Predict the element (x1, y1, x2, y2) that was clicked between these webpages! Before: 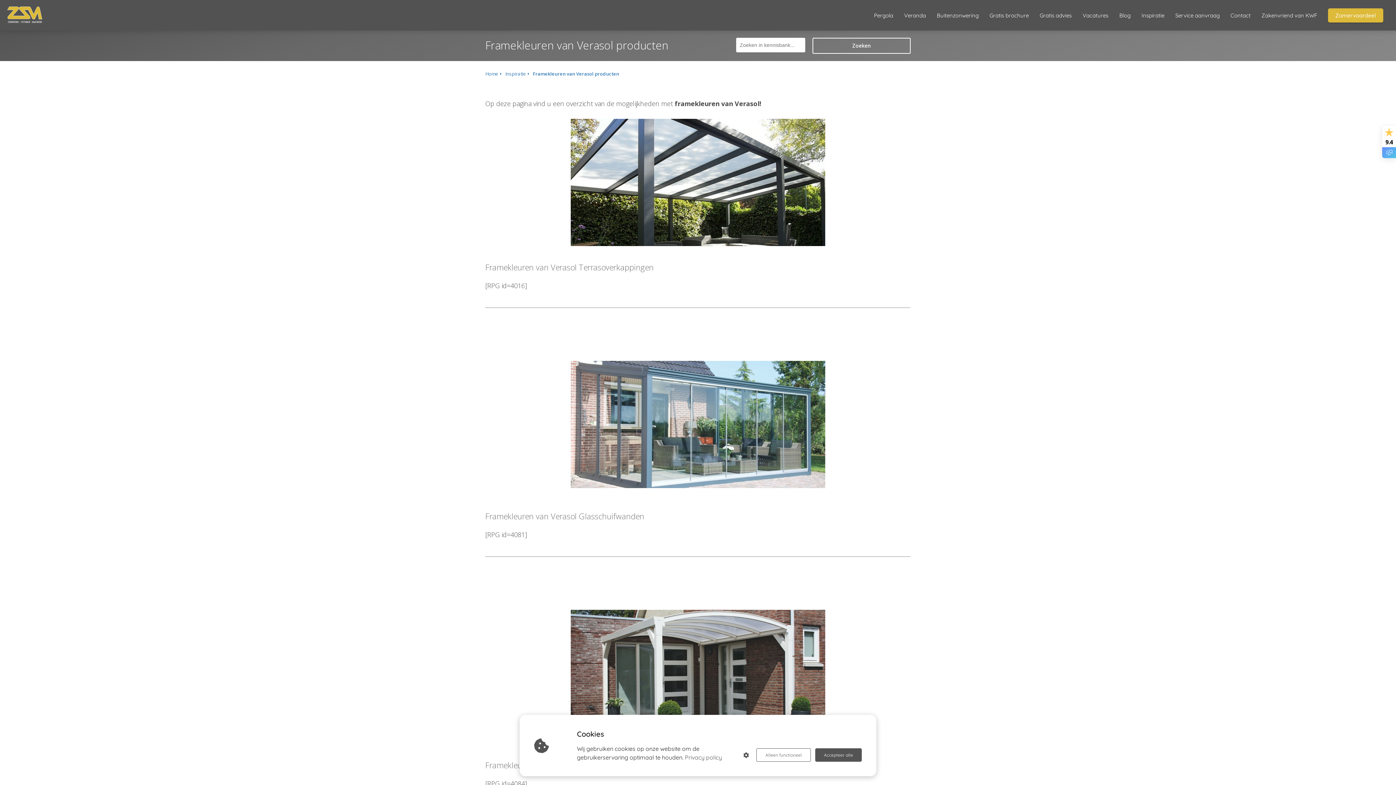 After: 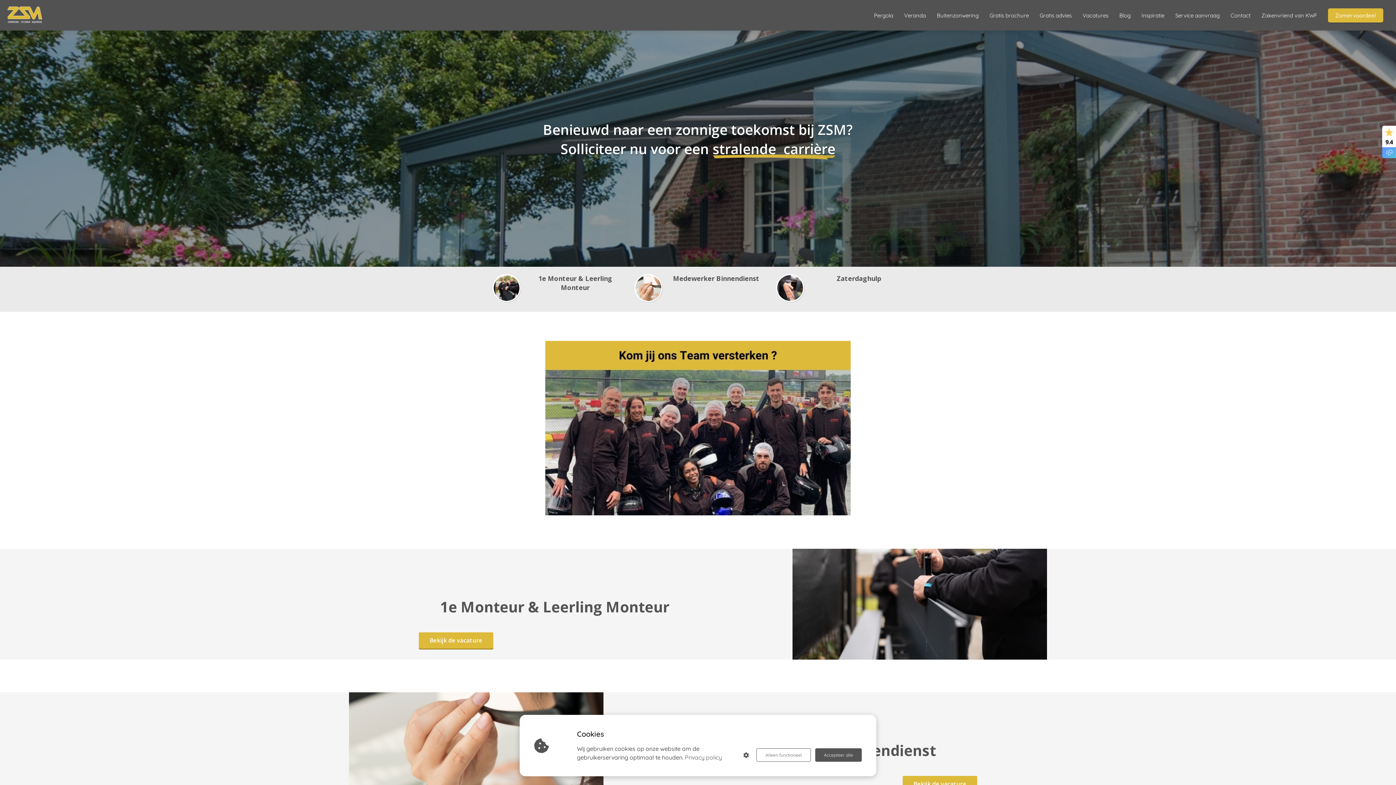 Action: label: Vacatures bbox: (1077, 11, 1114, 18)